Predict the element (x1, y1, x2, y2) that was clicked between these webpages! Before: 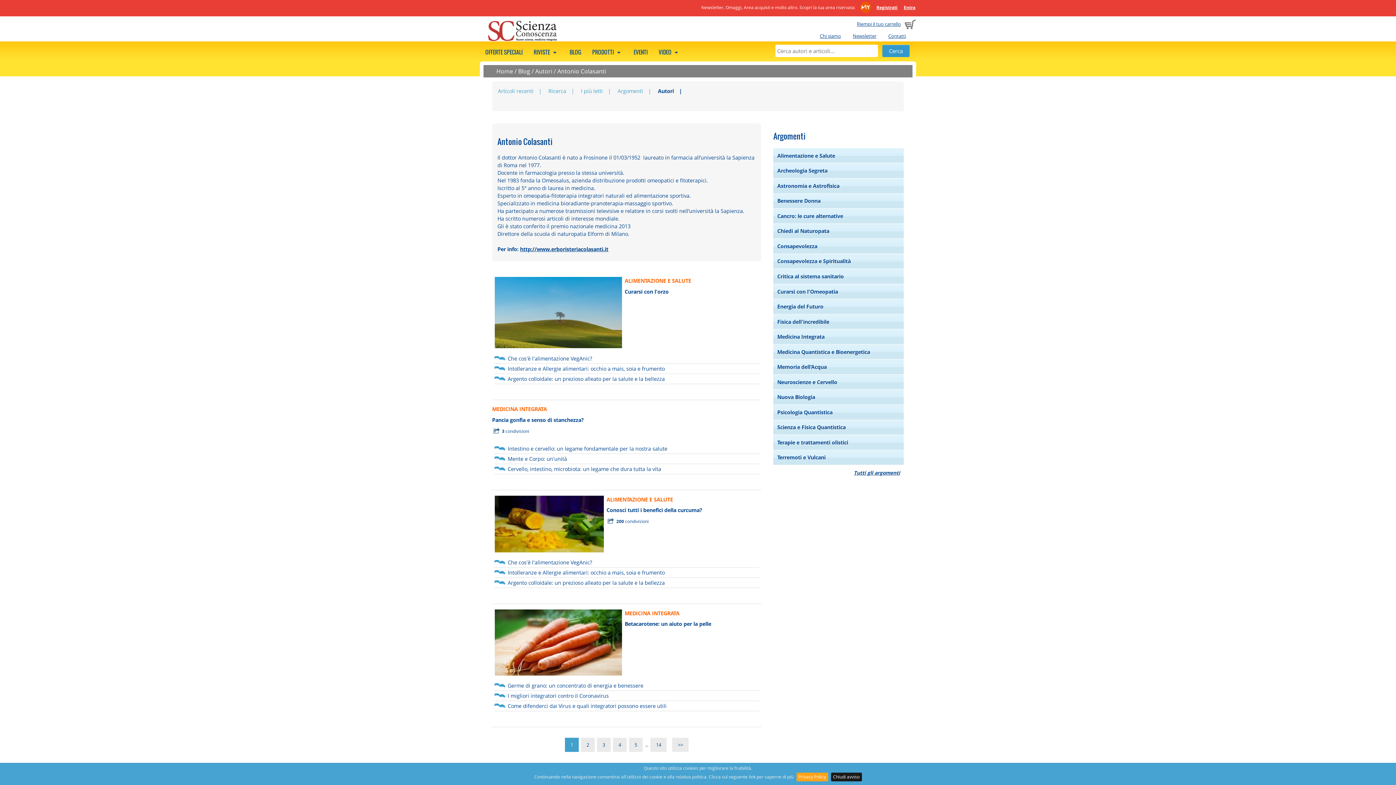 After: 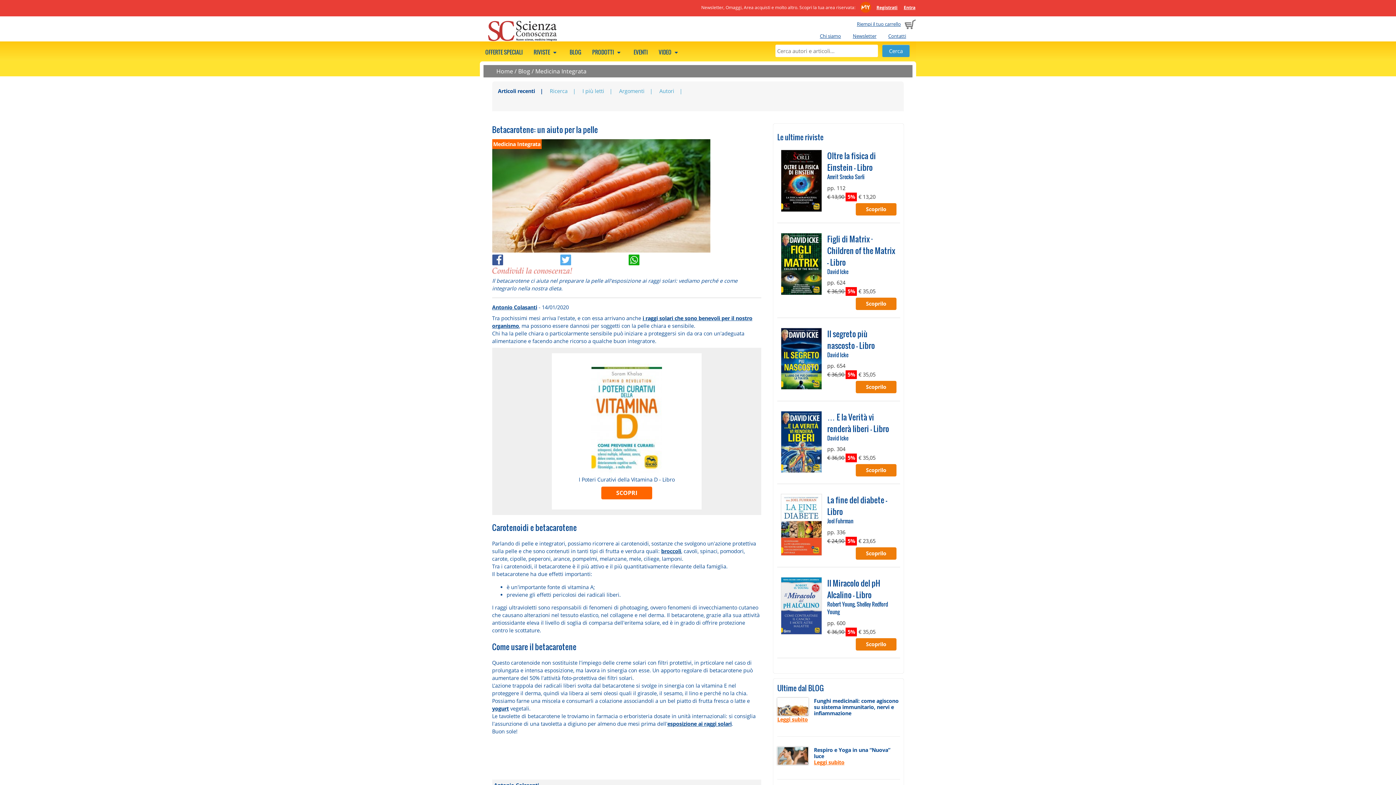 Action: label: Betacarotene: un aiuto per la pelle bbox: (624, 620, 711, 627)